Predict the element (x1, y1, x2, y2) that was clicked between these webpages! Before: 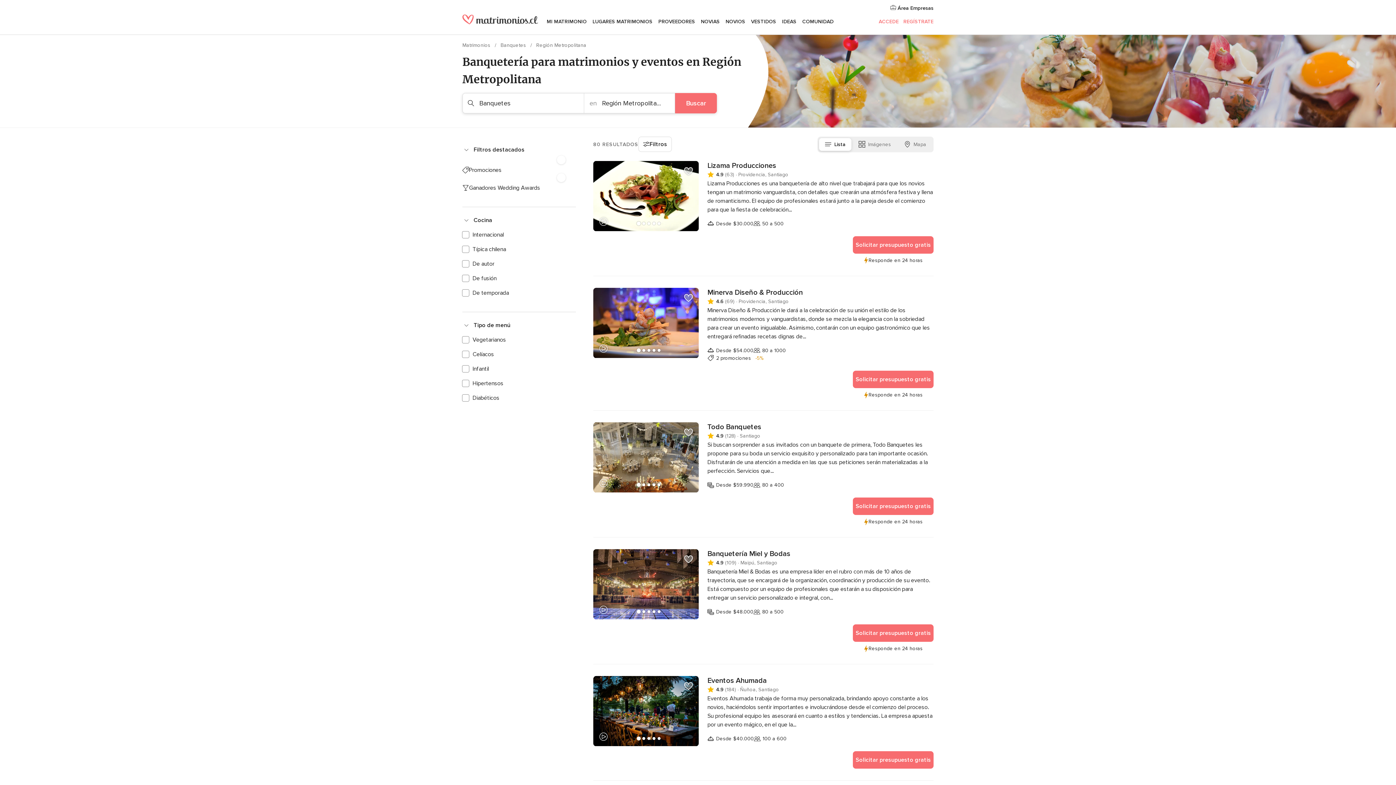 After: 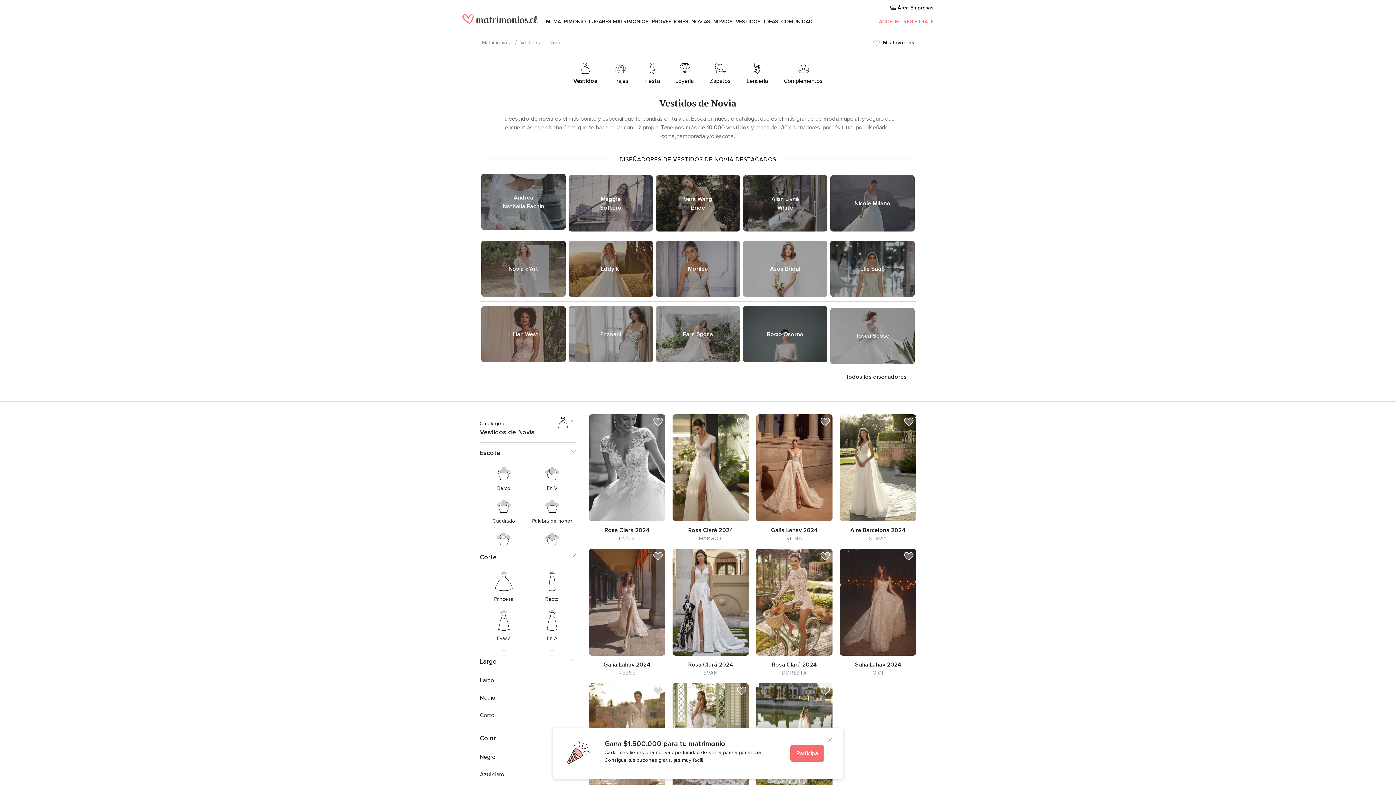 Action: label: VESTIDOS bbox: (748, 9, 779, 34)